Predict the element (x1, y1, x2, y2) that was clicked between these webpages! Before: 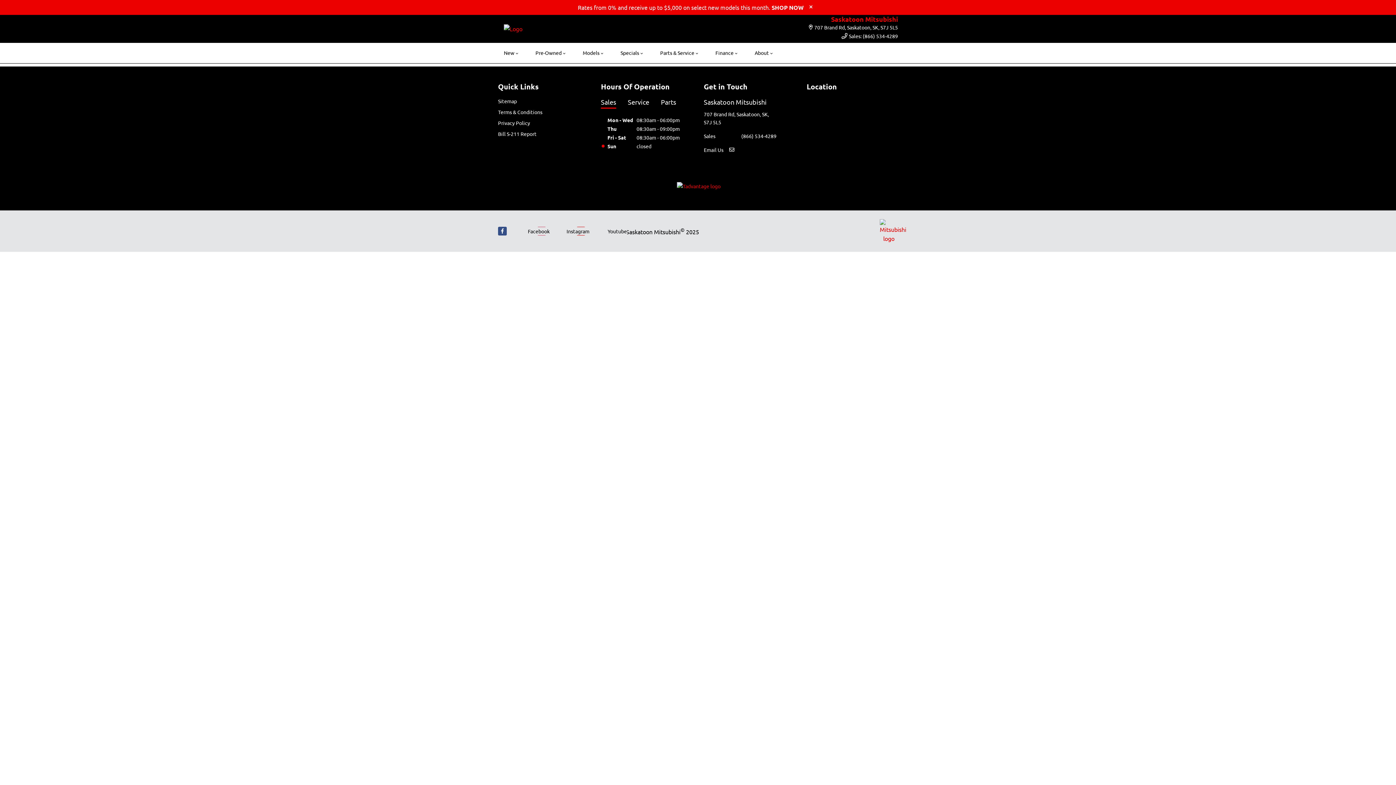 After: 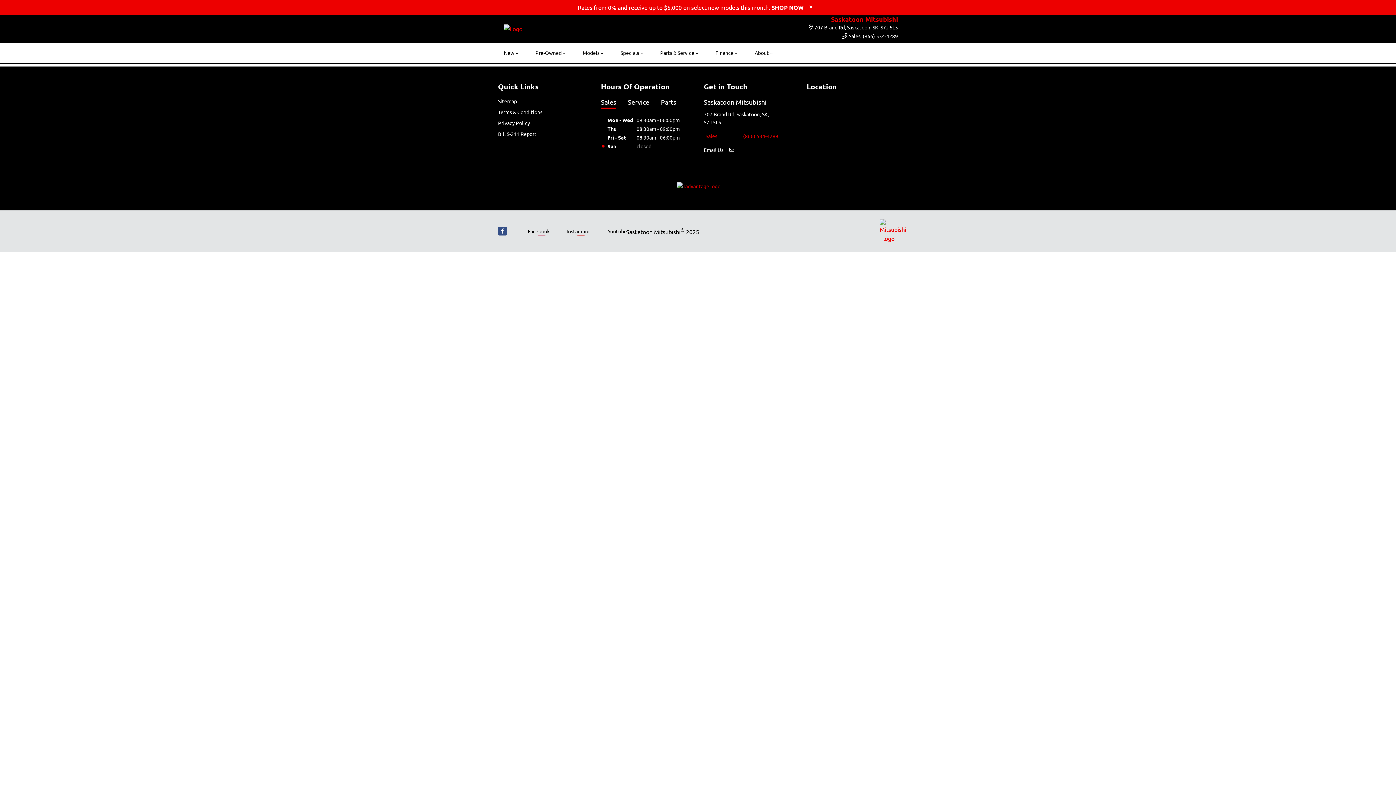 Action: label: Sales
(866) 534-4289 bbox: (704, 132, 776, 140)